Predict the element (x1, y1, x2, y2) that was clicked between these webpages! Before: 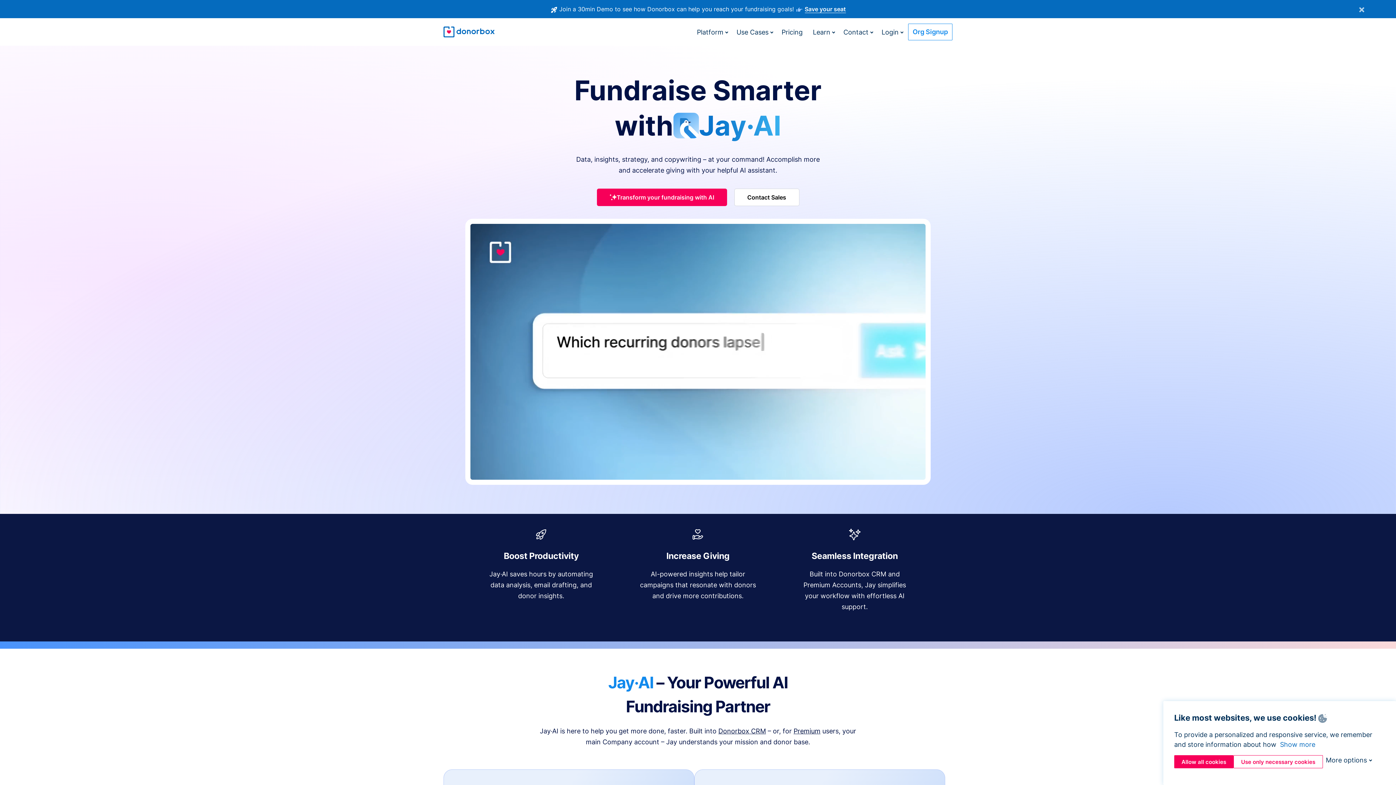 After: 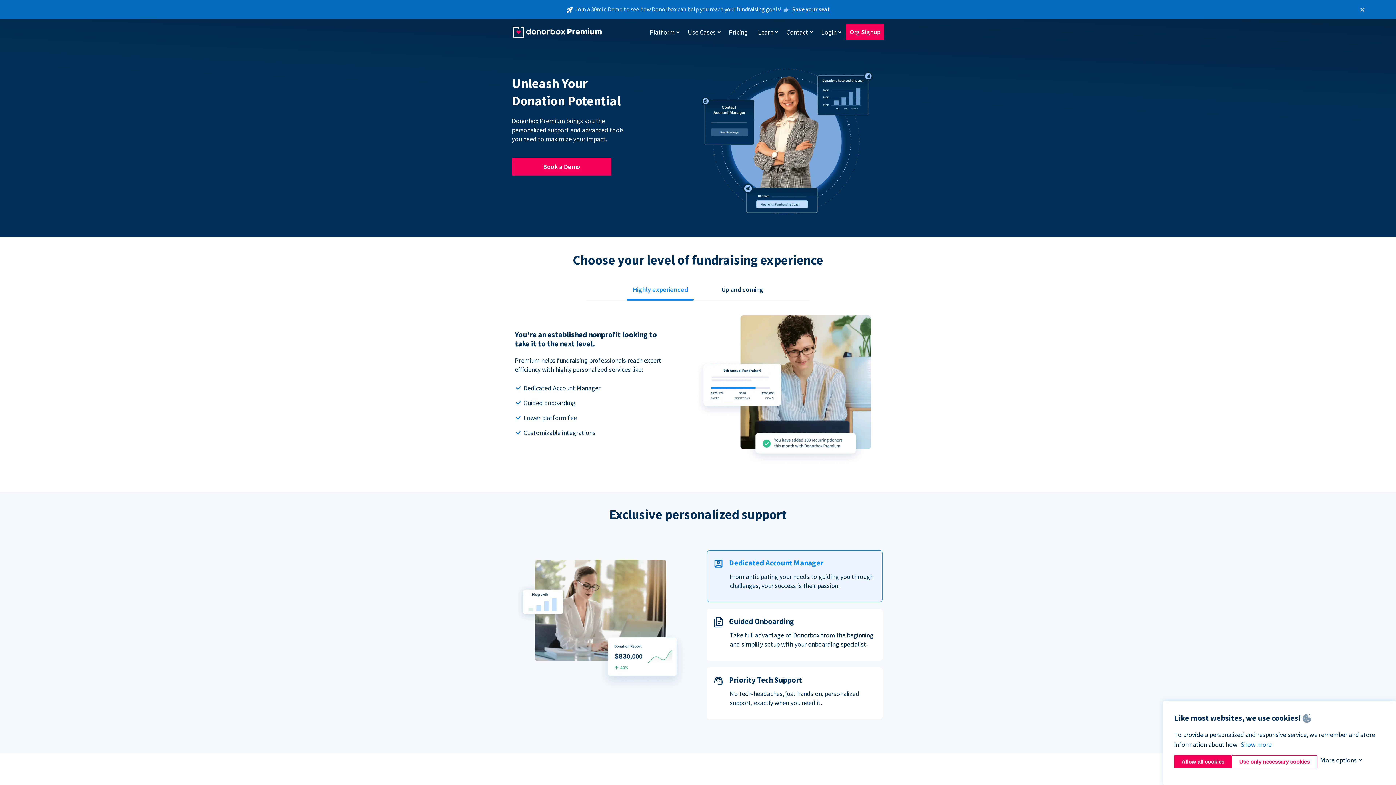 Action: bbox: (793, 727, 820, 735) label: Premium